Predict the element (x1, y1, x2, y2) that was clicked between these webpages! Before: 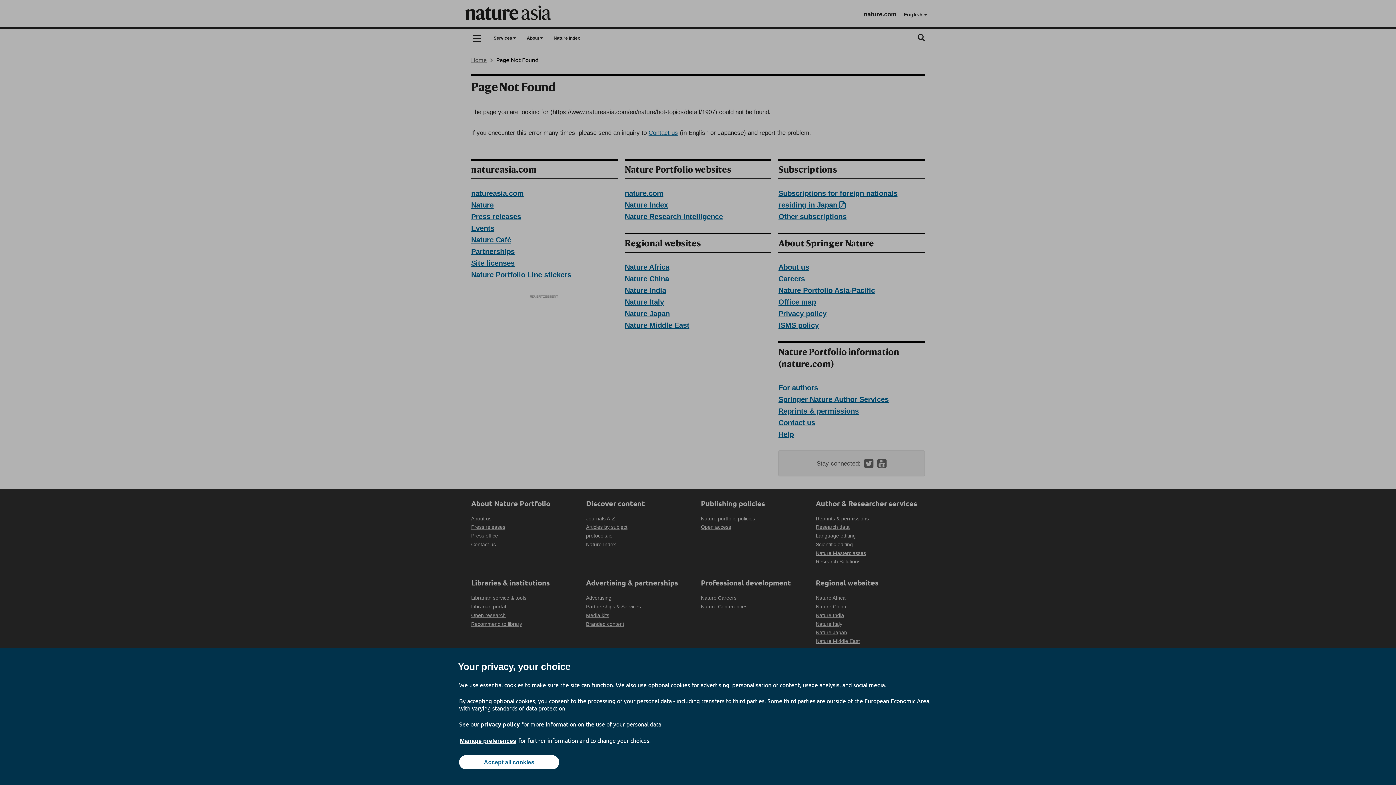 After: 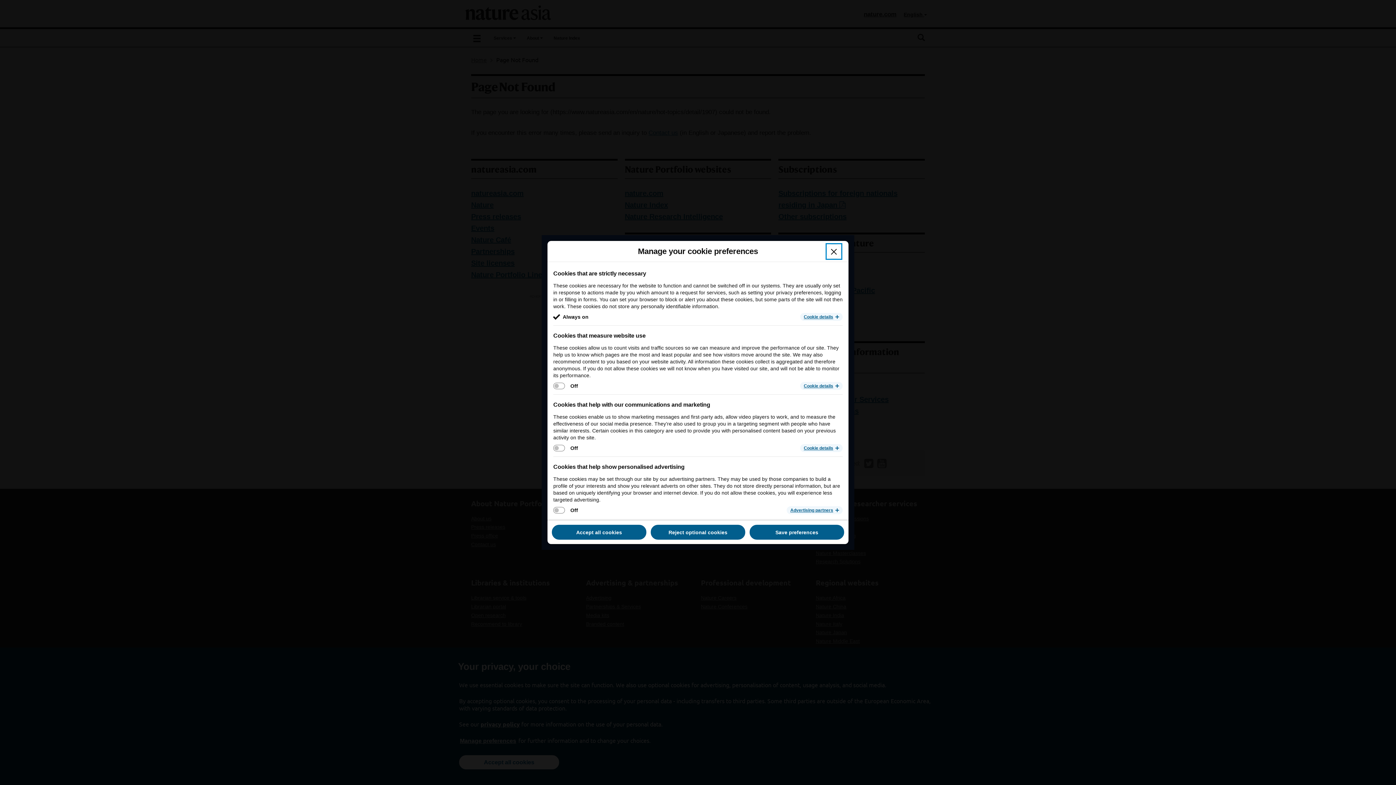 Action: label: Manage preferences bbox: (459, 737, 517, 745)